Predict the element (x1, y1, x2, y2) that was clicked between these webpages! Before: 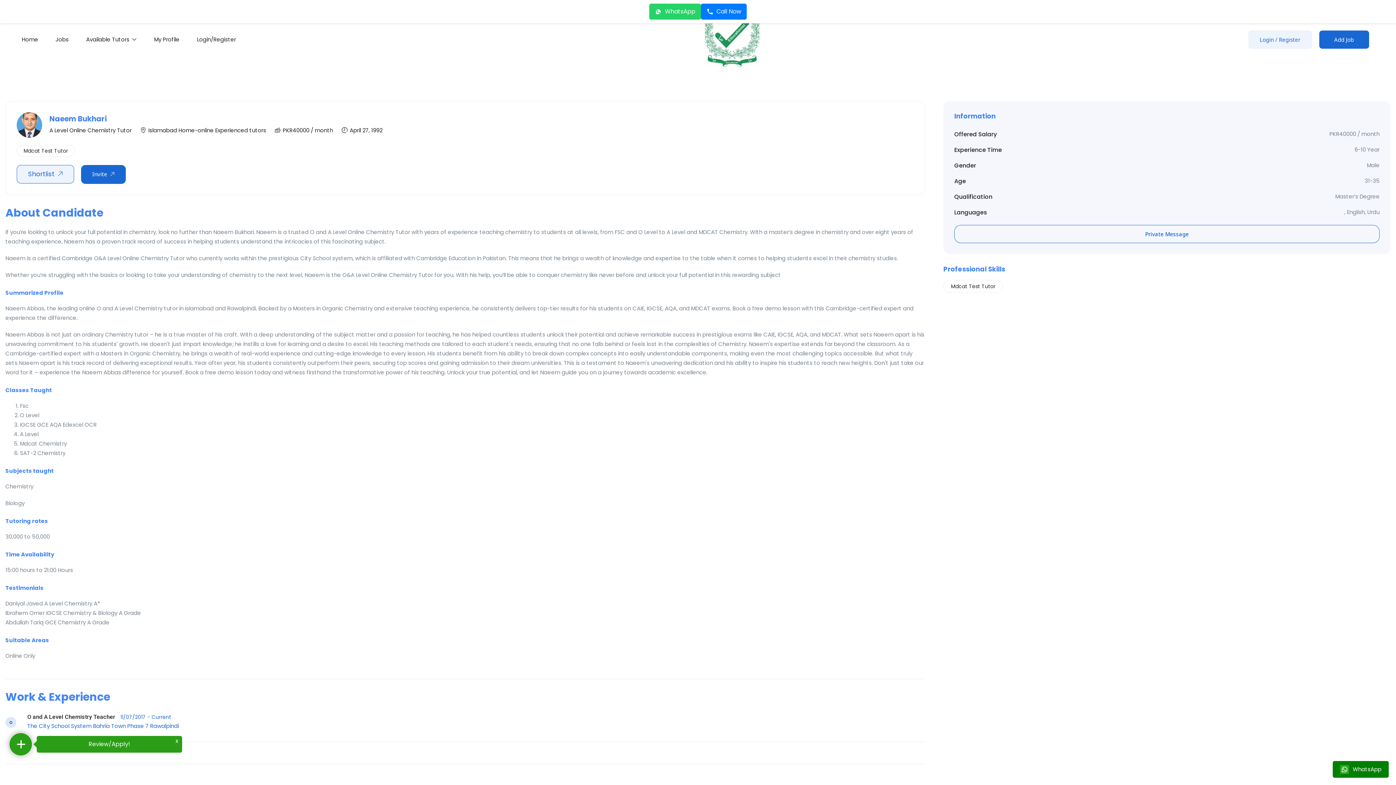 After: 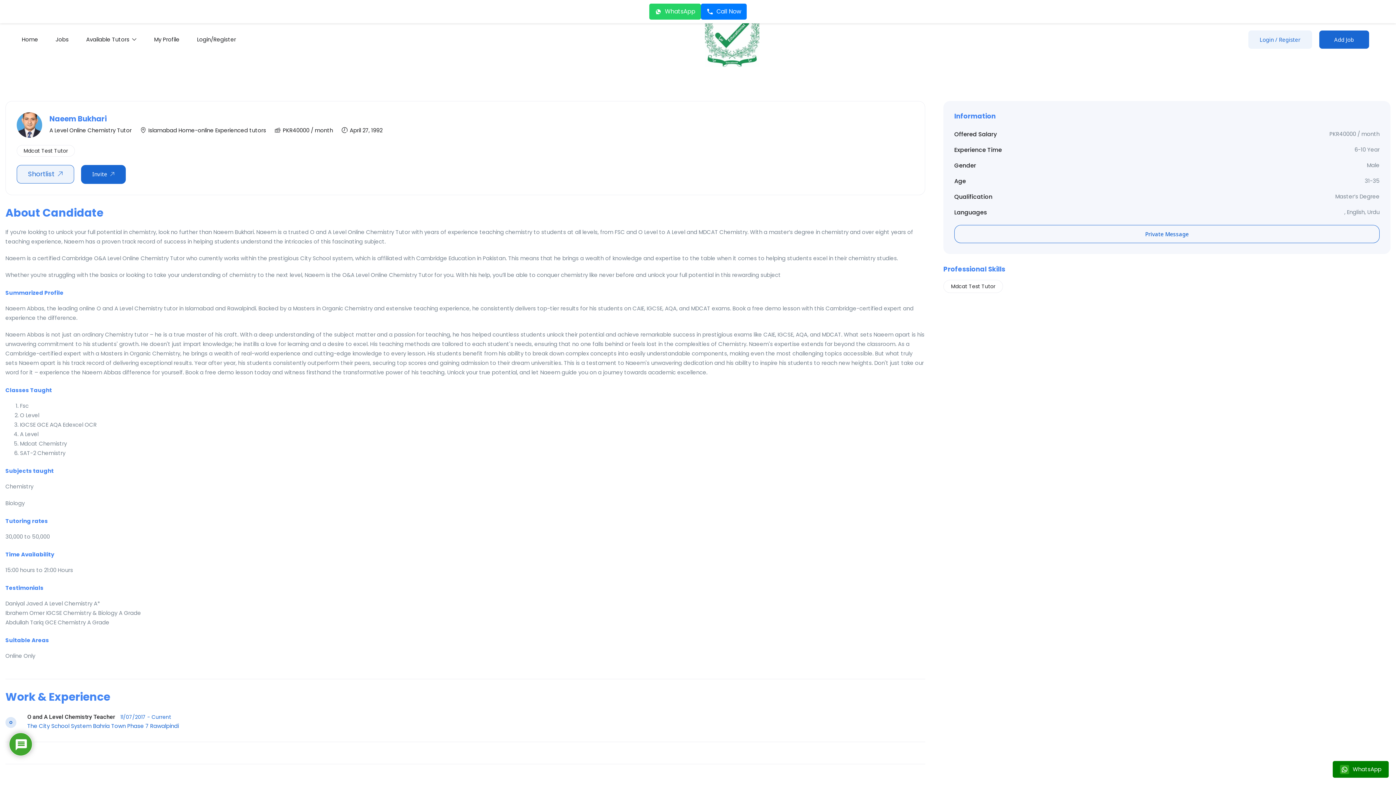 Action: bbox: (701, 3, 746, 19) label: Call Now